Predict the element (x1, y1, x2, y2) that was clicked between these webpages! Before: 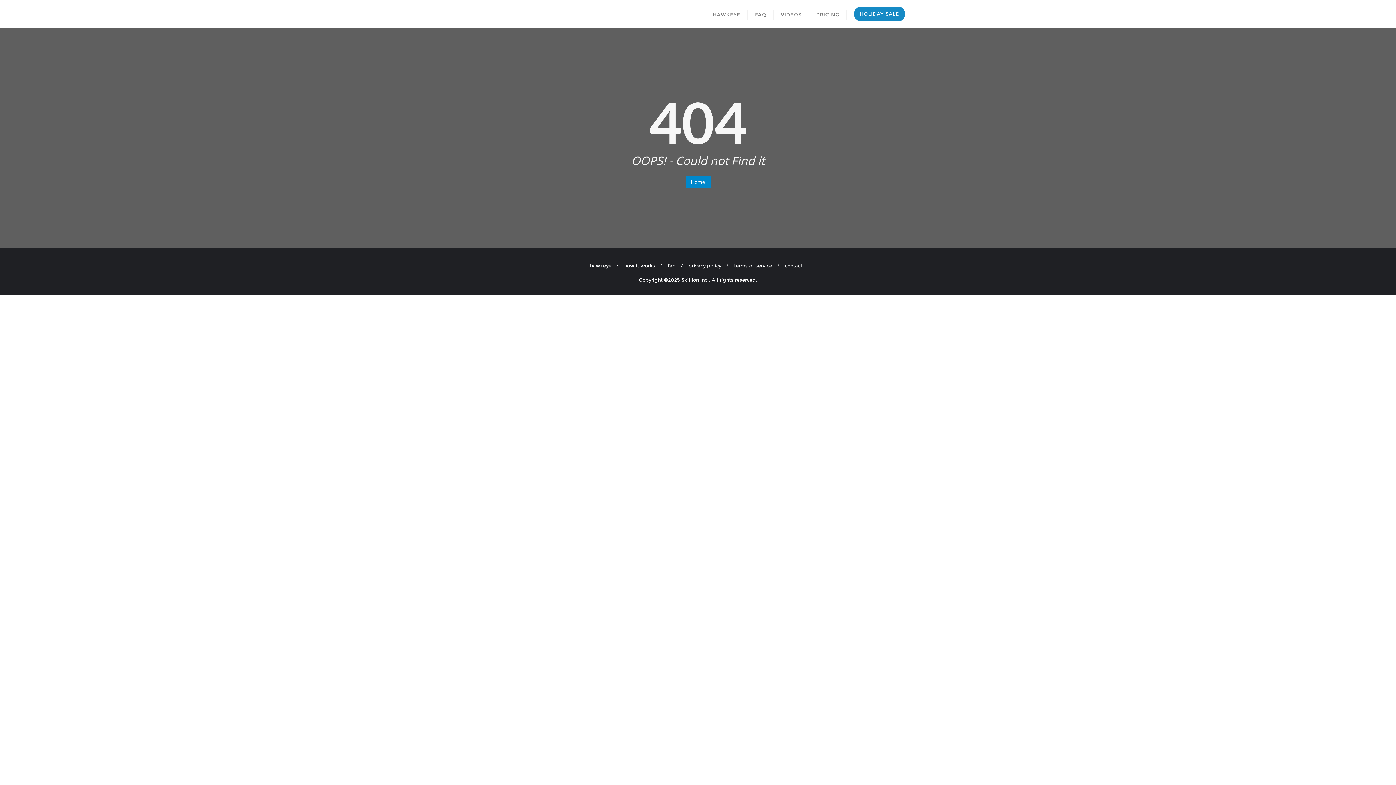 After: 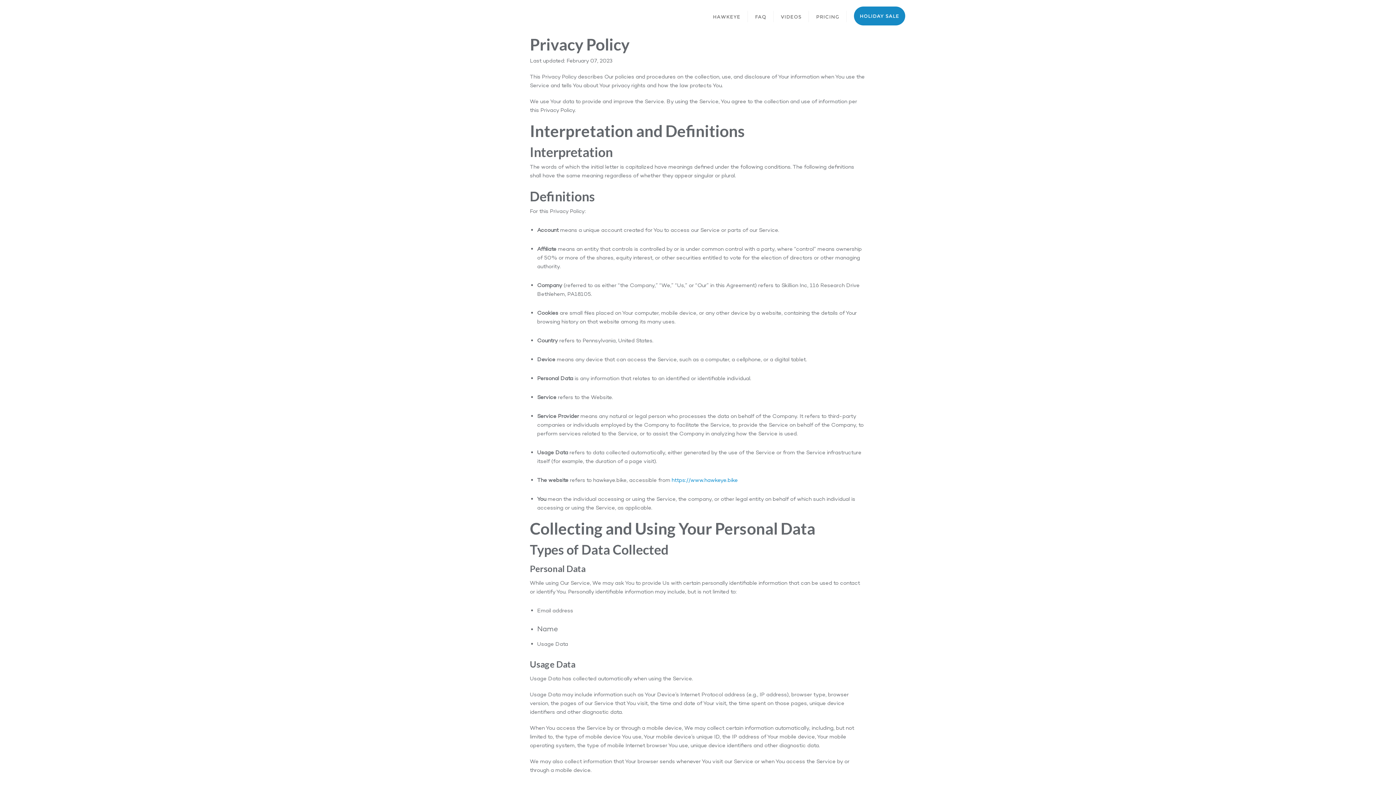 Action: bbox: (688, 261, 721, 270) label: privacy policy